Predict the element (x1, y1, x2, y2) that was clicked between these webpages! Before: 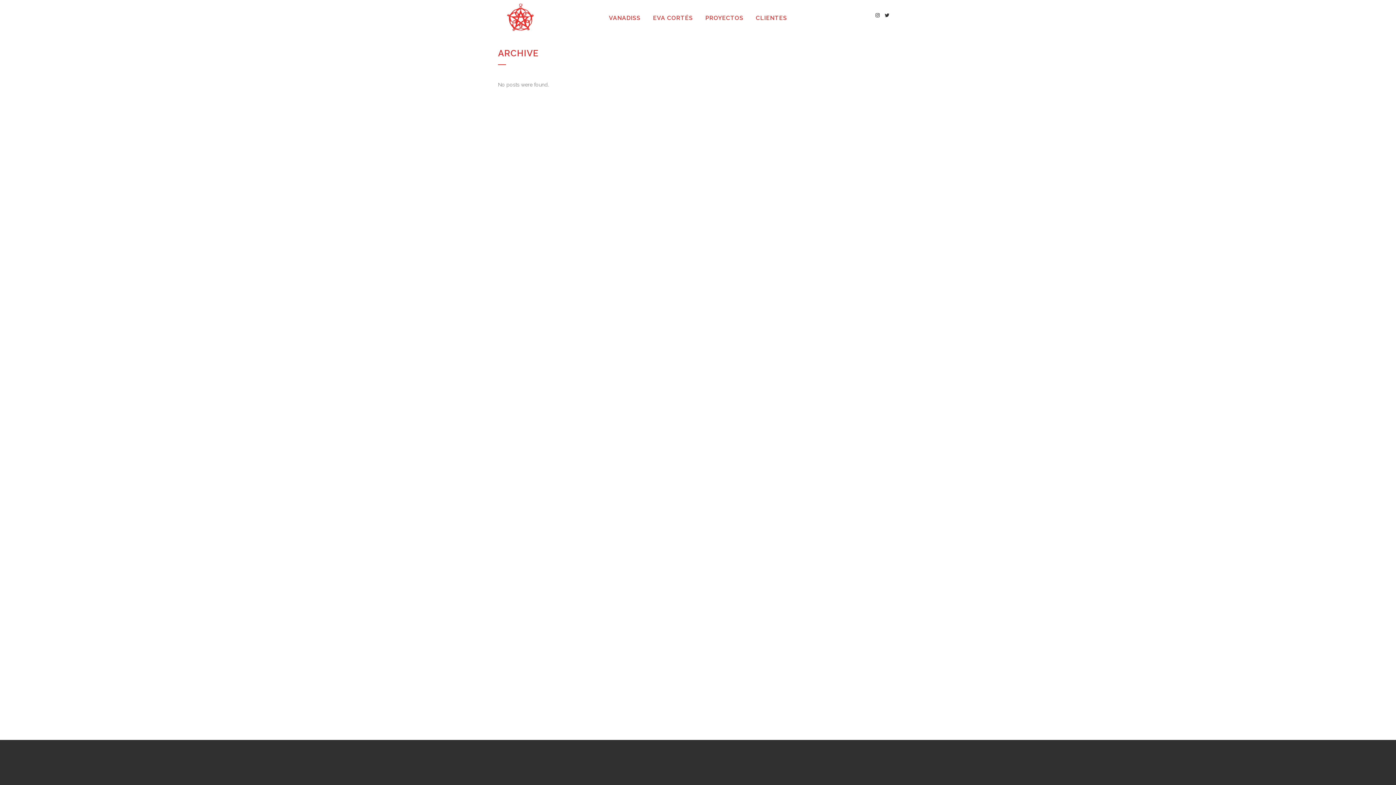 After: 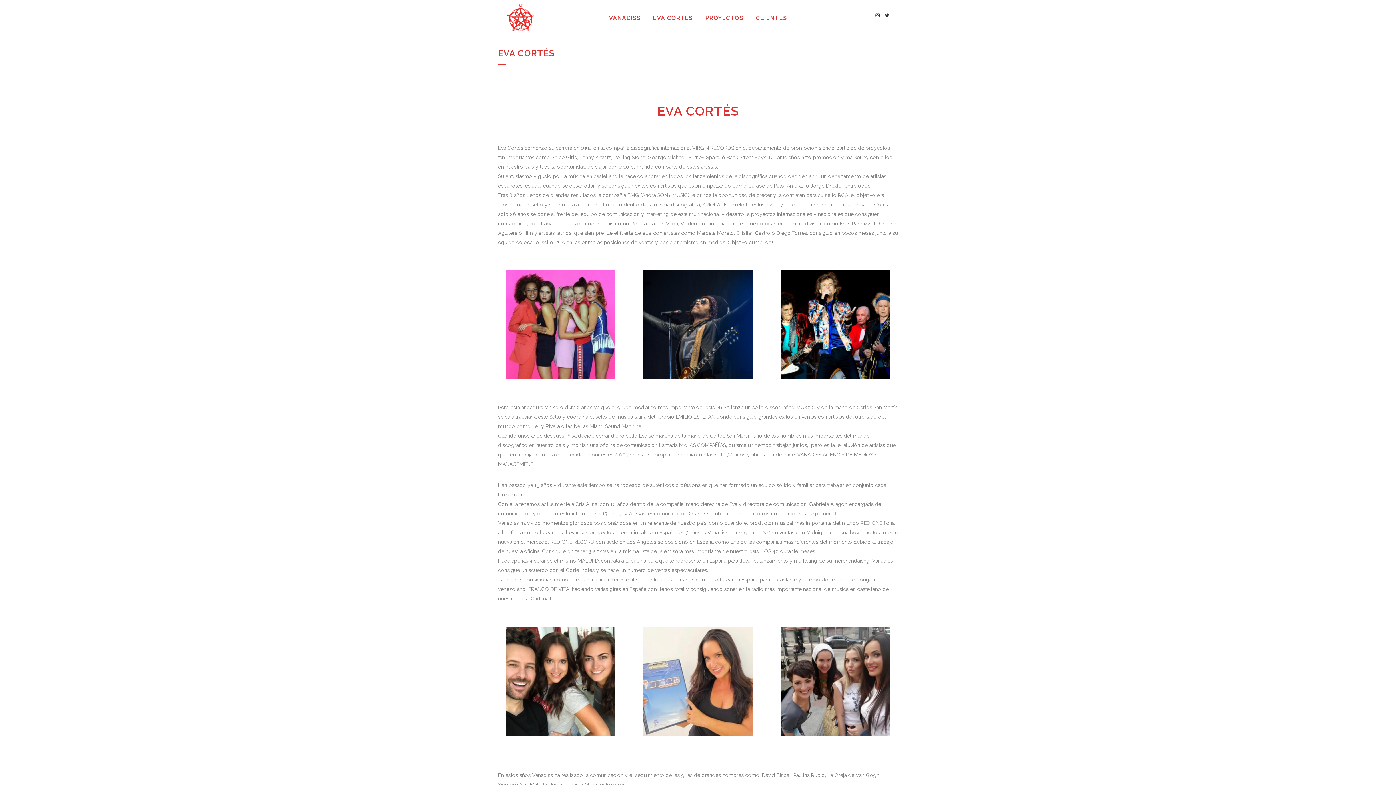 Action: label: EVA CORTÉS bbox: (646, 0, 699, 36)